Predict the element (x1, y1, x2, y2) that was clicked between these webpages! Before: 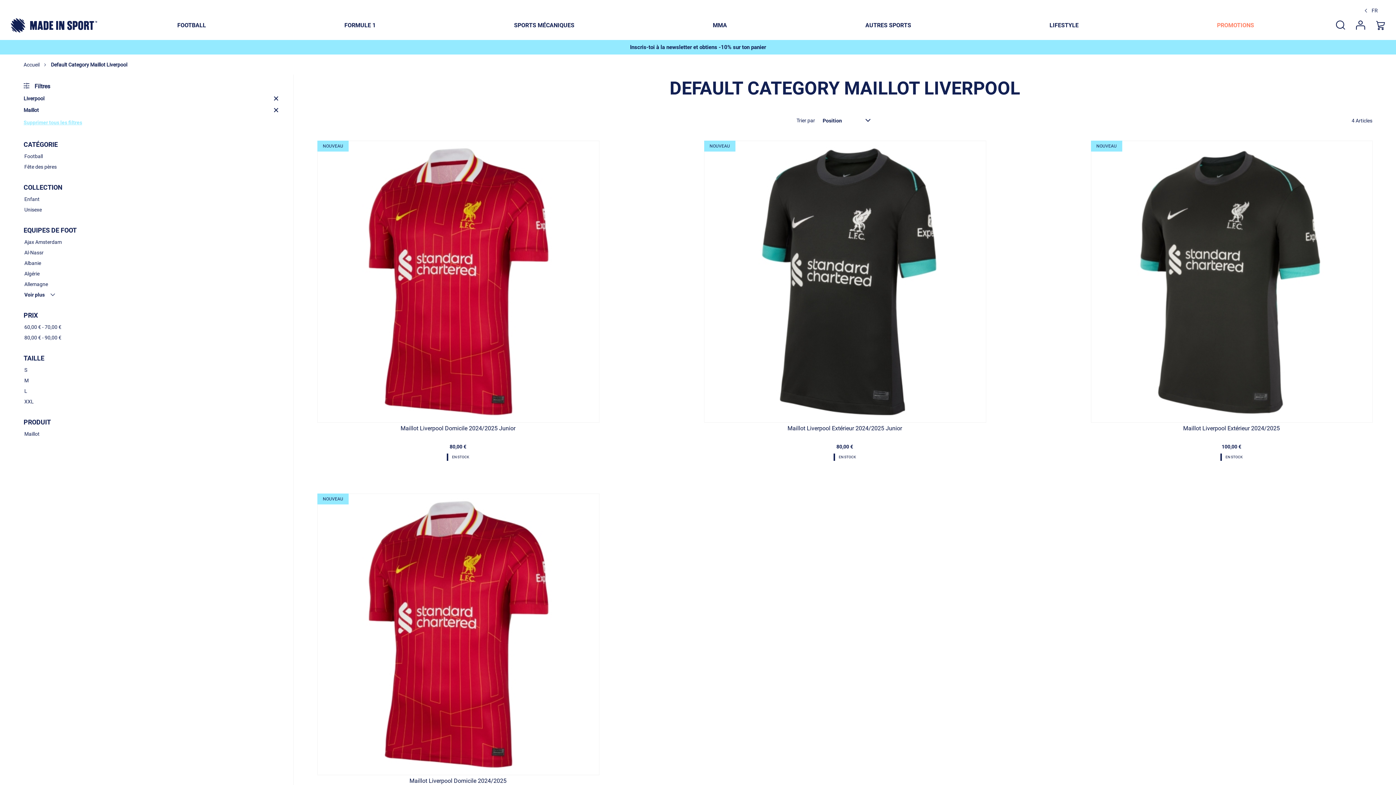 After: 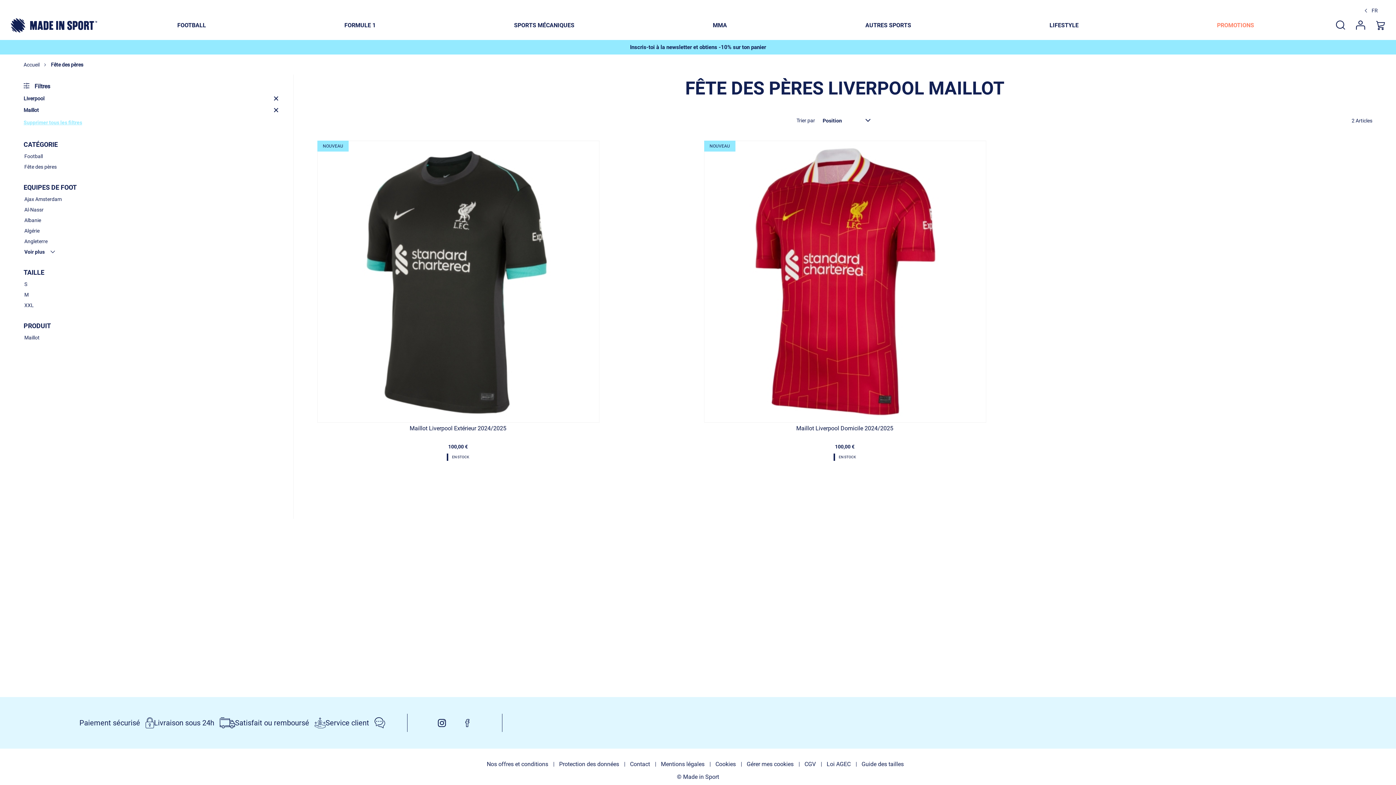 Action: bbox: (23, 162, 278, 171) label: Fête des pères